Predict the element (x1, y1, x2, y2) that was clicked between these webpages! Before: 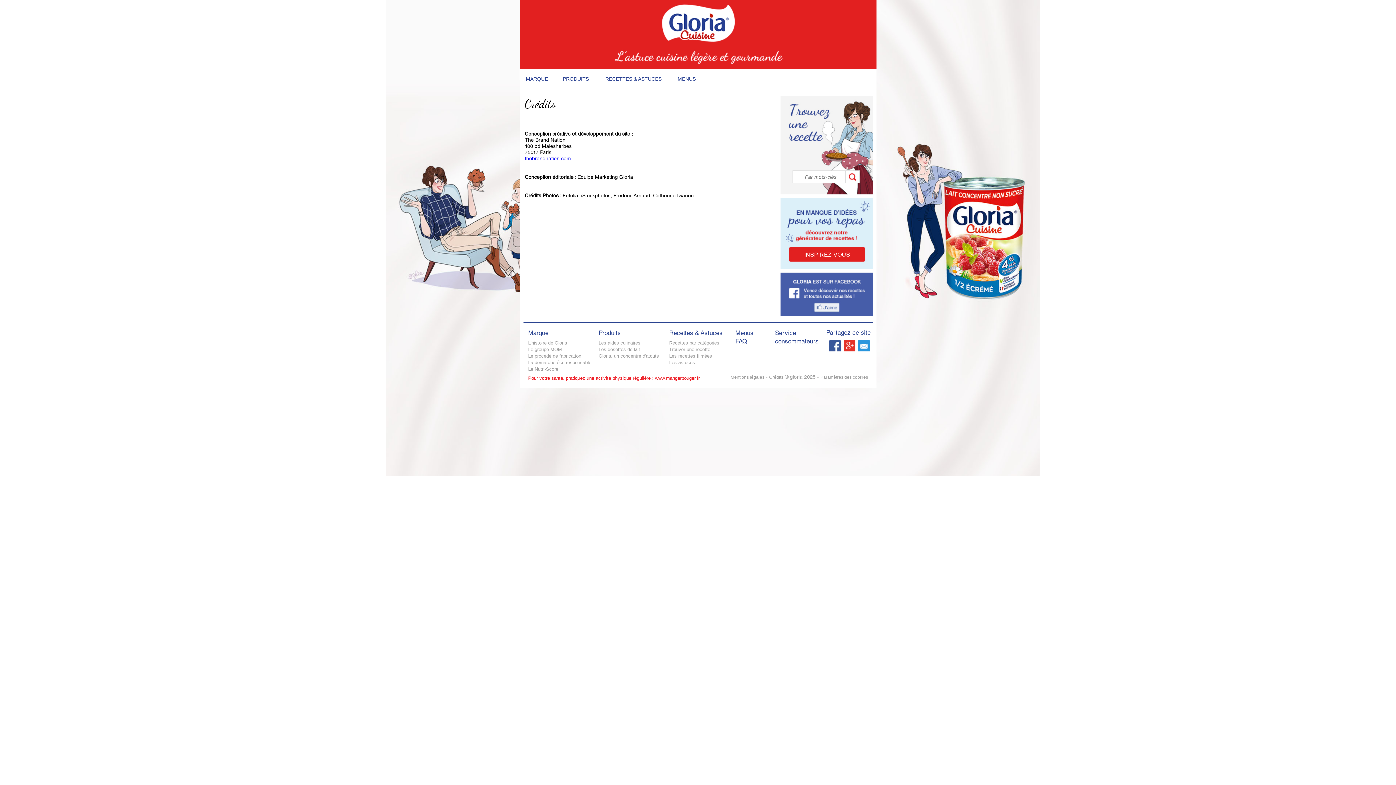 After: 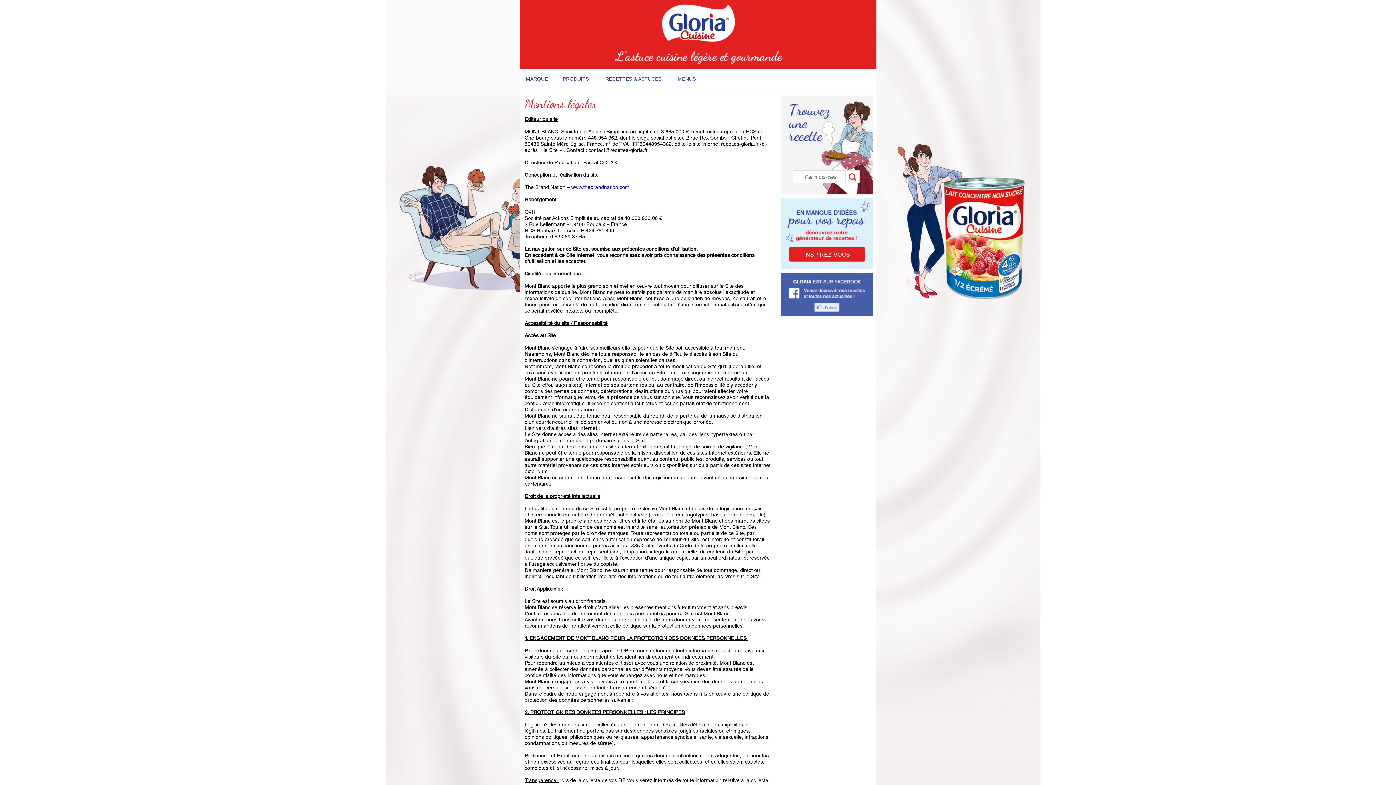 Action: bbox: (730, 374, 764, 380) label: Mentions légales